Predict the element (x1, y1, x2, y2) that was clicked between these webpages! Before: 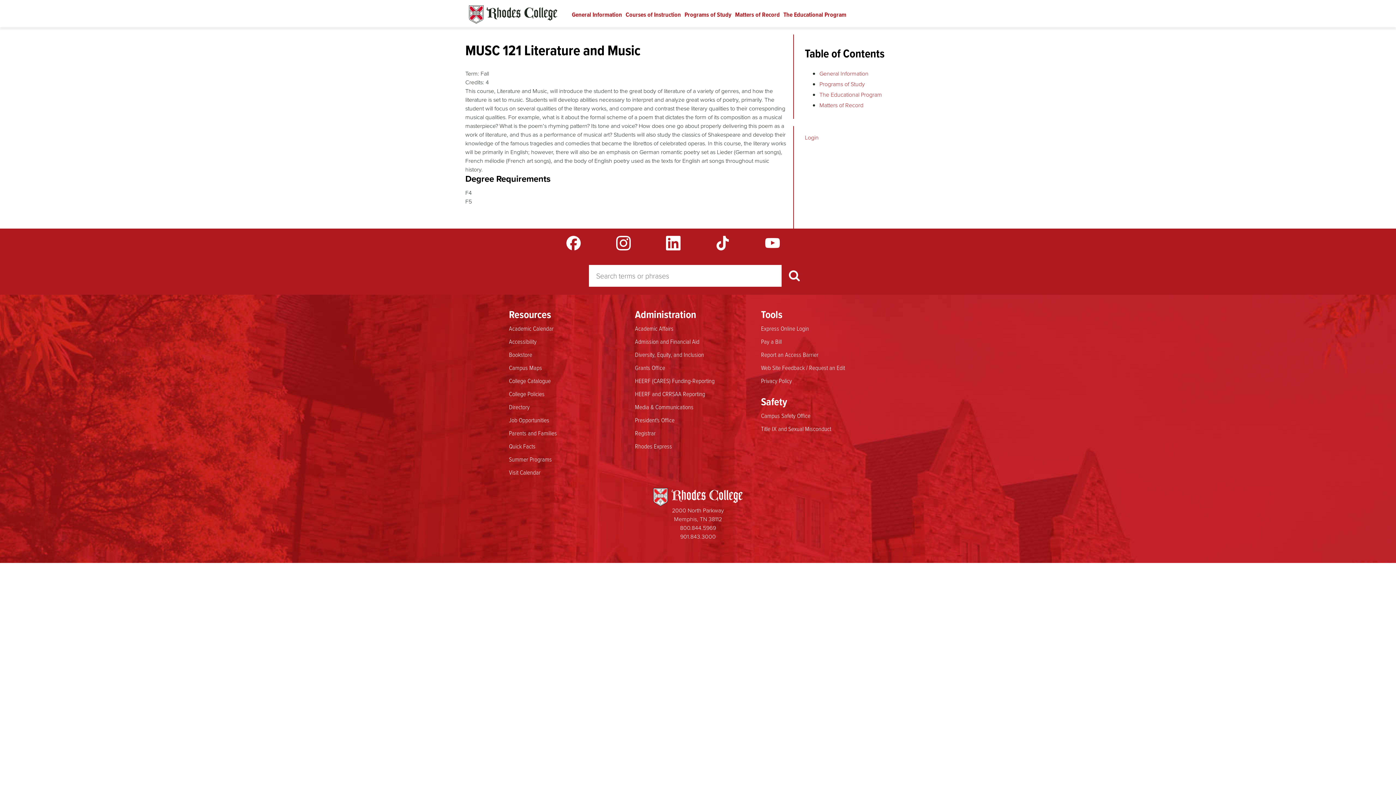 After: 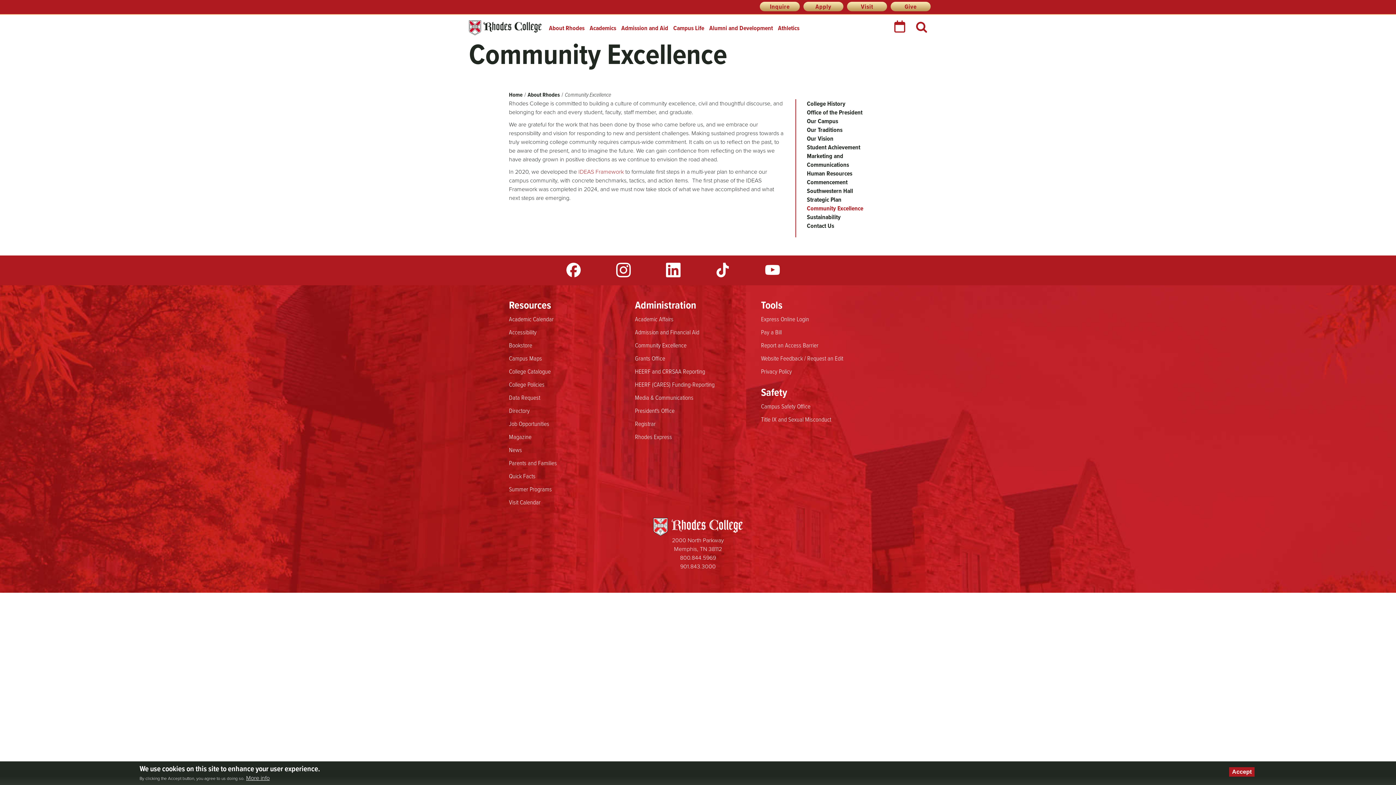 Action: bbox: (635, 350, 704, 359) label: Diversity, Equity, and Inclusion